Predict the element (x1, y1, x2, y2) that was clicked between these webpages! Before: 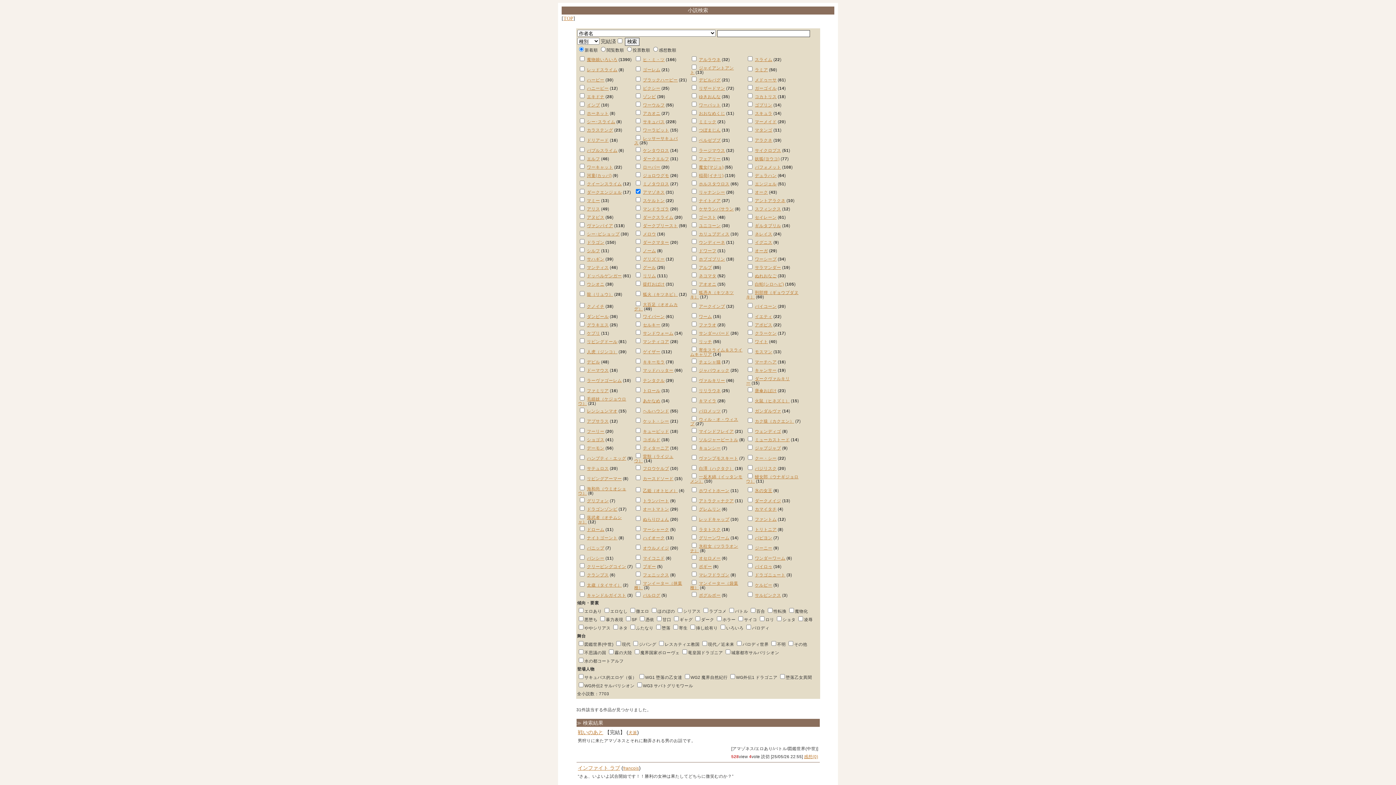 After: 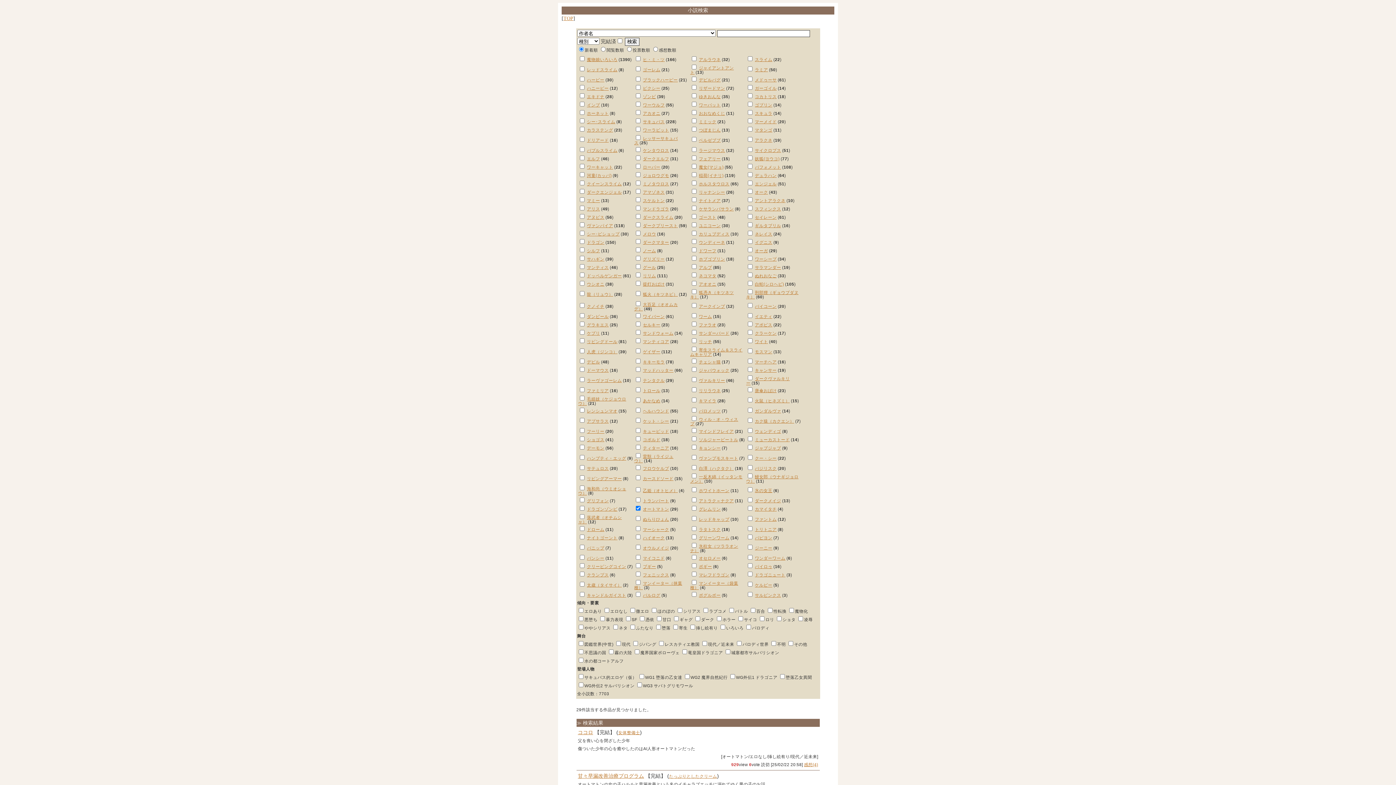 Action: bbox: (643, 506, 669, 511) label: オートマトン